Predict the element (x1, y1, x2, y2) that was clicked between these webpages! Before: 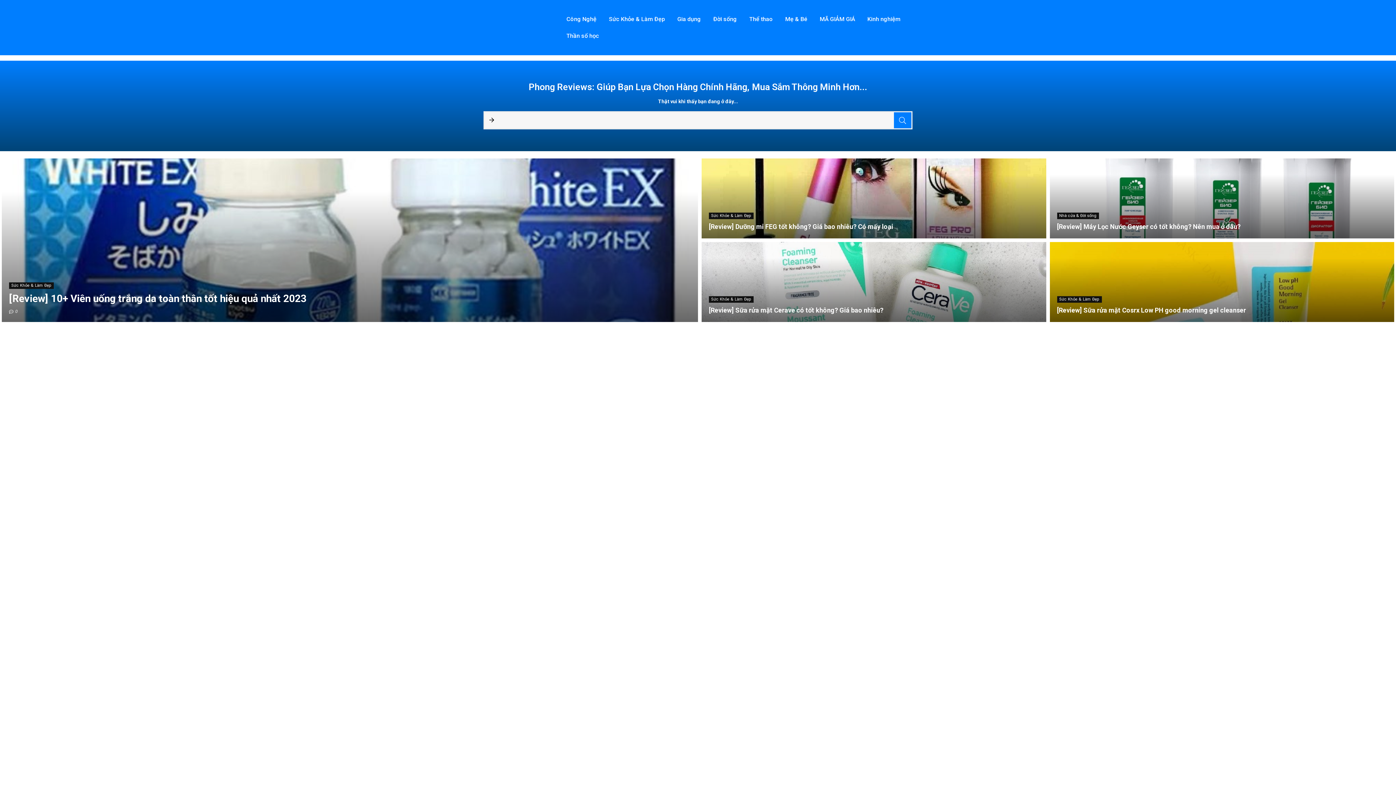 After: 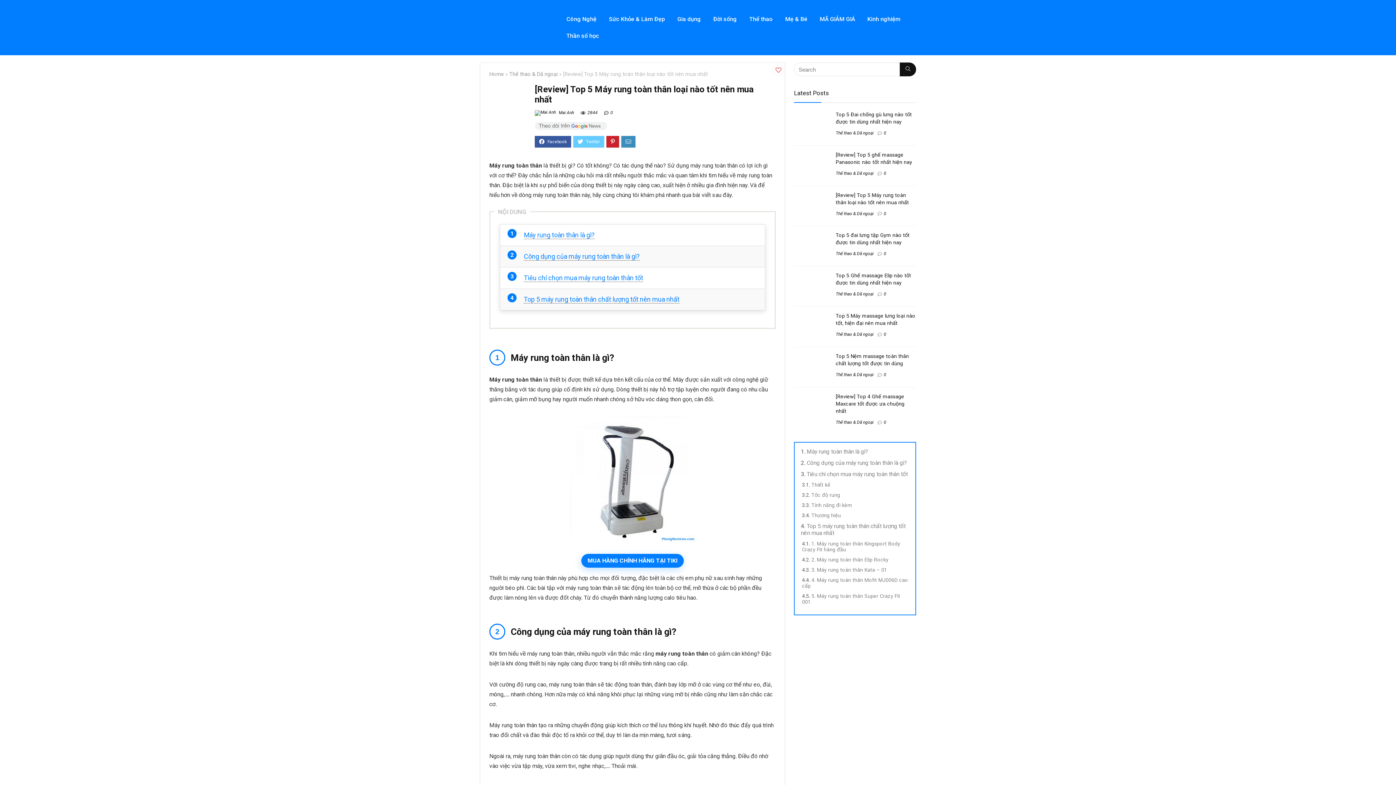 Action: bbox: (703, 342, 1043, 906)